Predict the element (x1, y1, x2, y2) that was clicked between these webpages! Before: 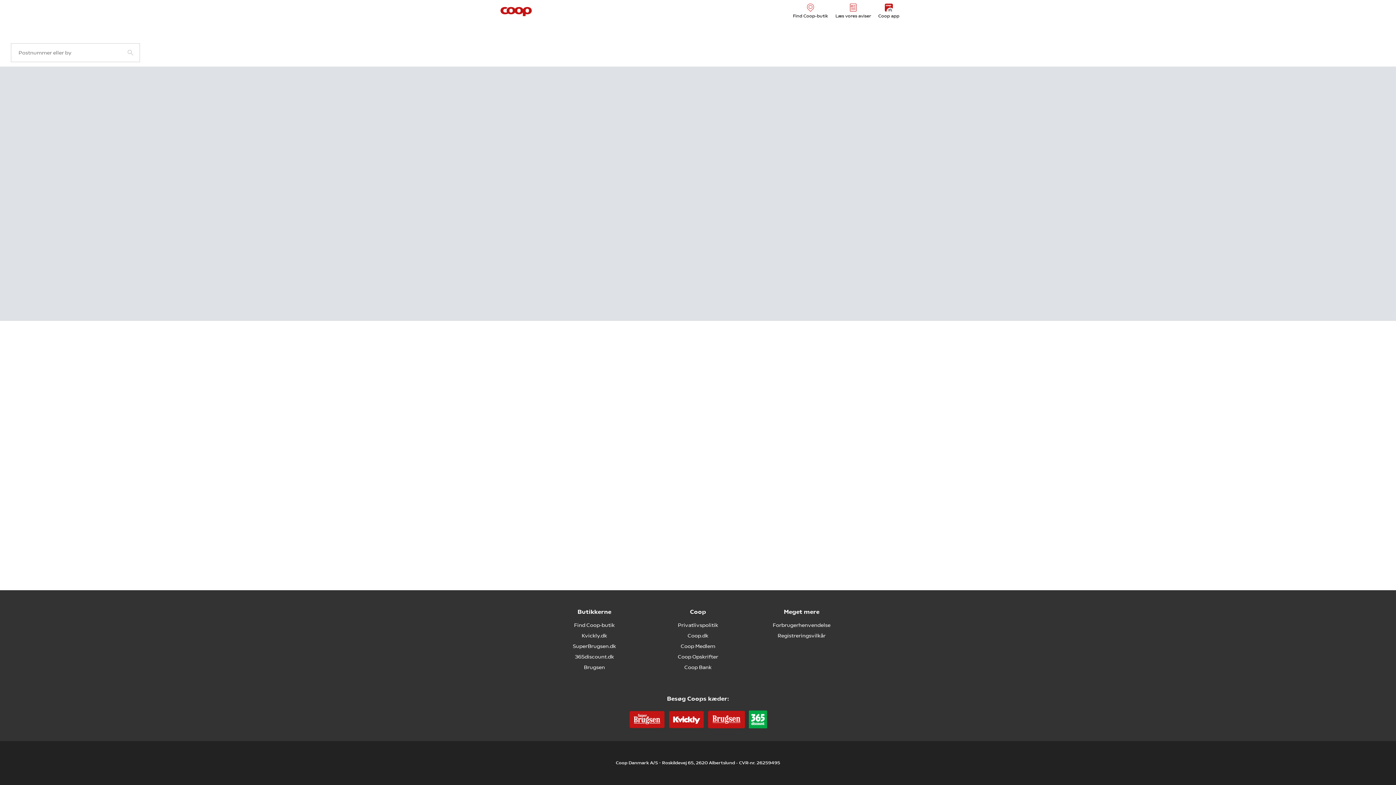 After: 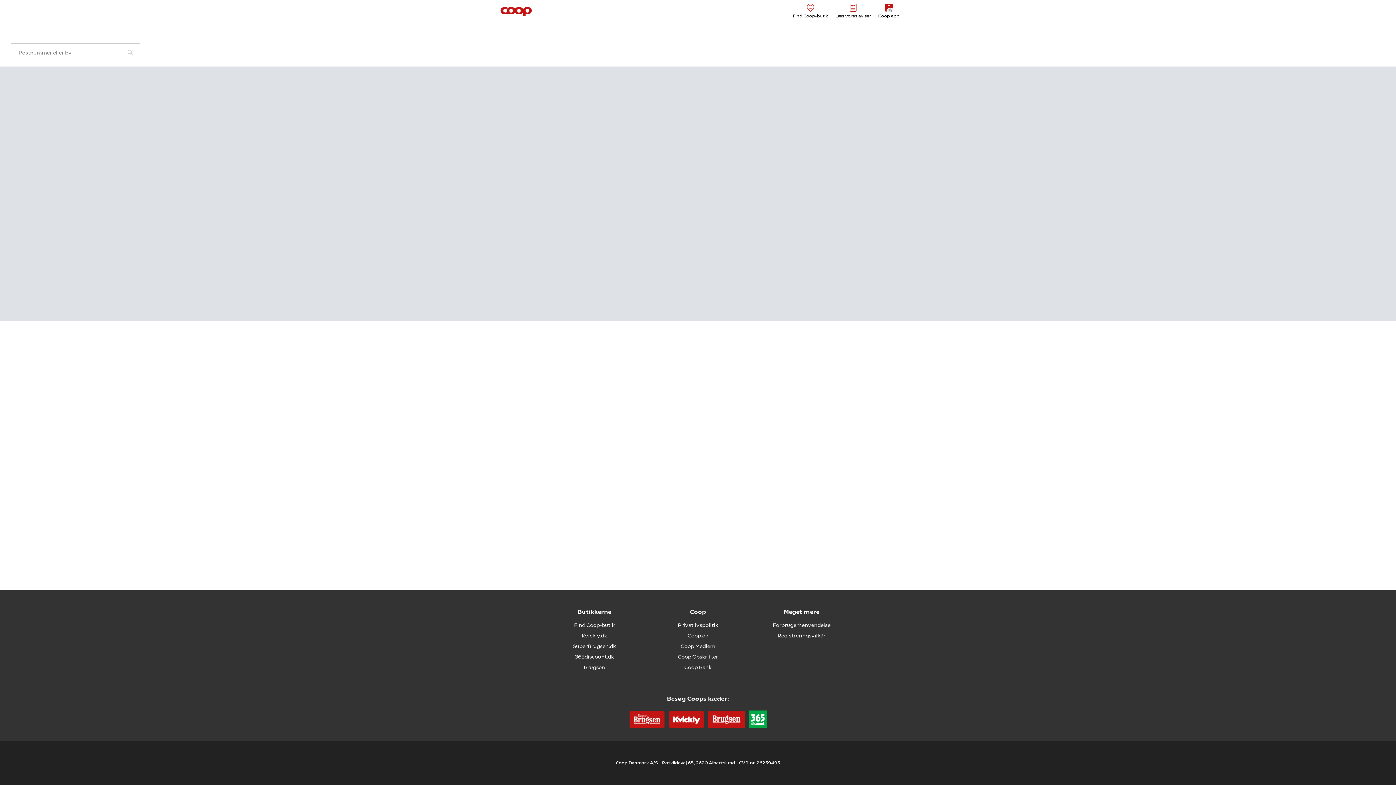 Action: bbox: (491, 3, 541, 18)